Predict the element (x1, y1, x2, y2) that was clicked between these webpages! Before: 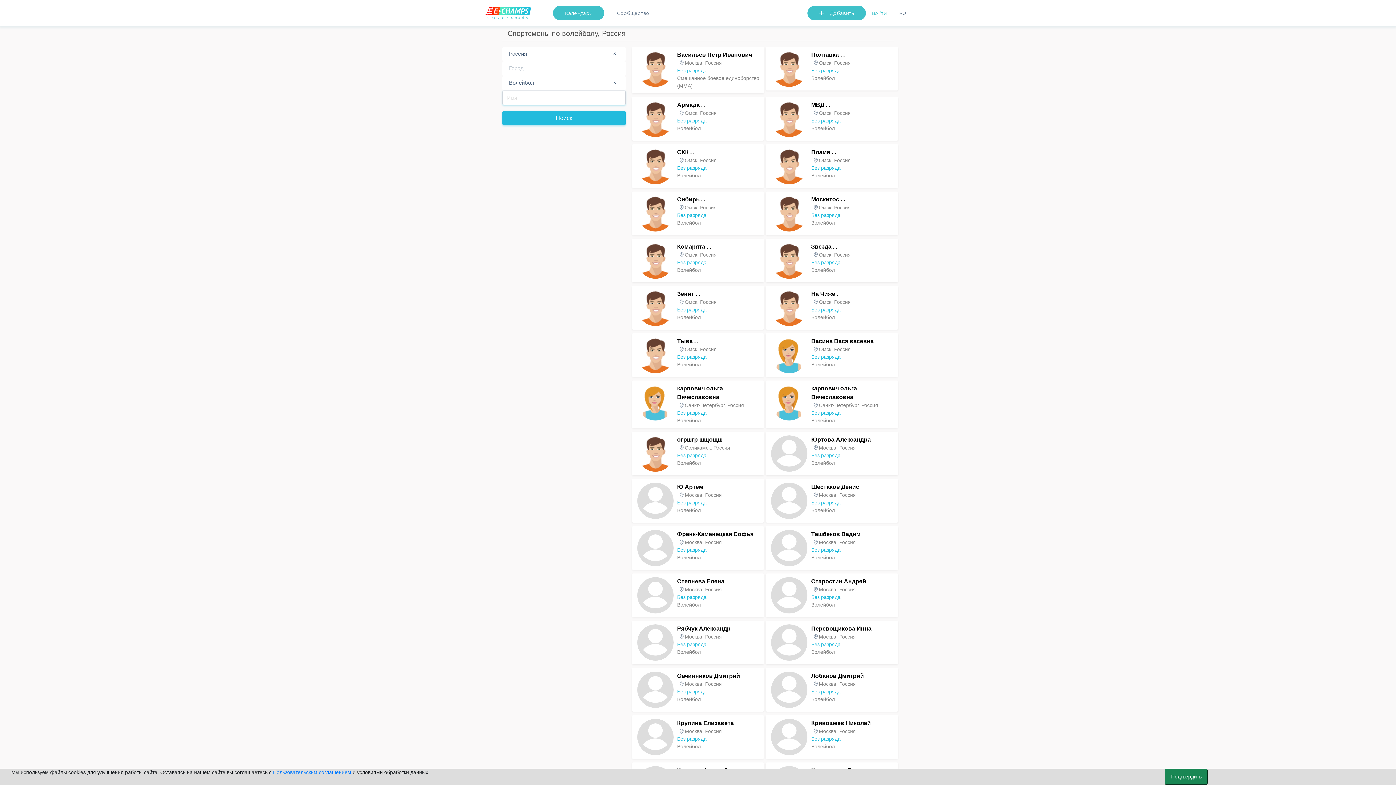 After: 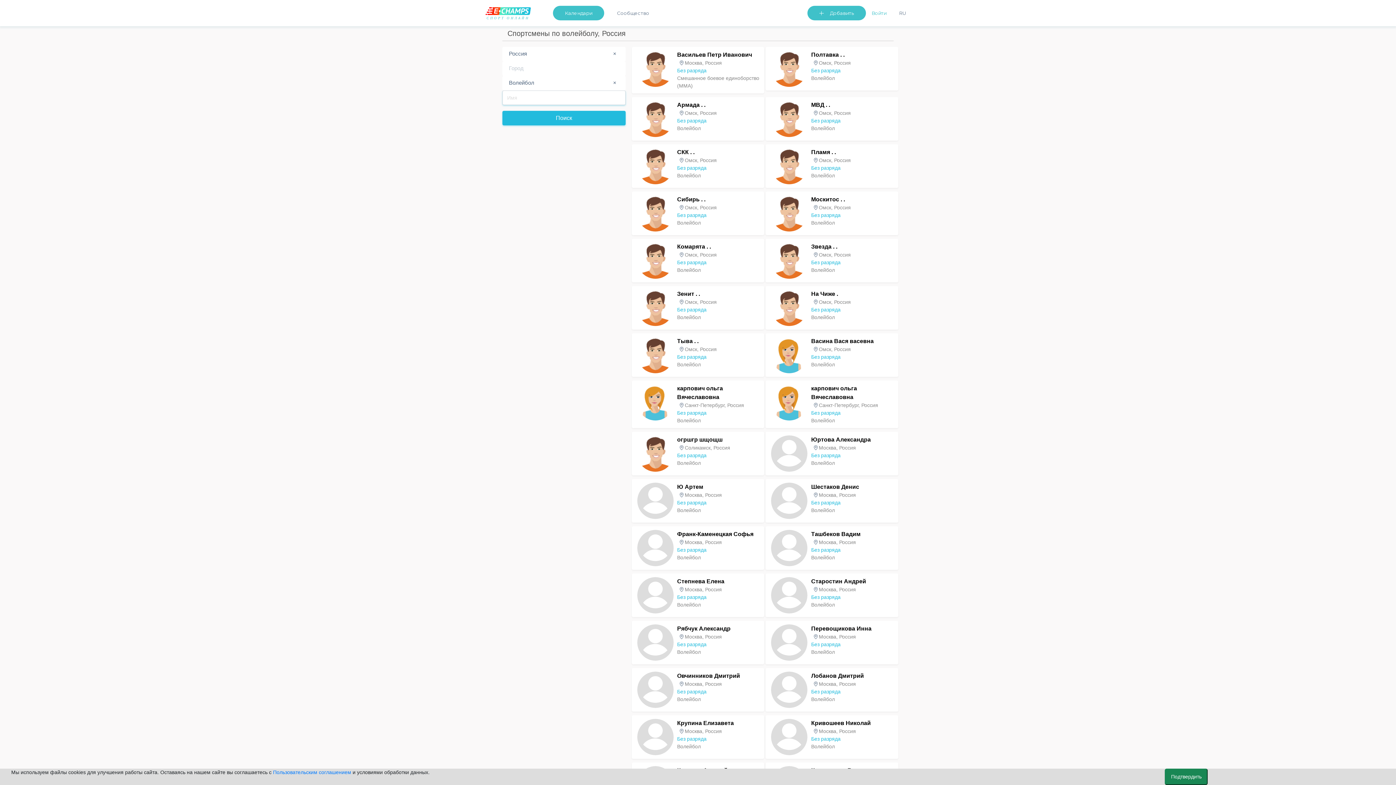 Action: label: карпович ольга Вячеславовна
Санкт-Петербург, Россия
Без разряда
Волейбол bbox: (765, 380, 898, 428)